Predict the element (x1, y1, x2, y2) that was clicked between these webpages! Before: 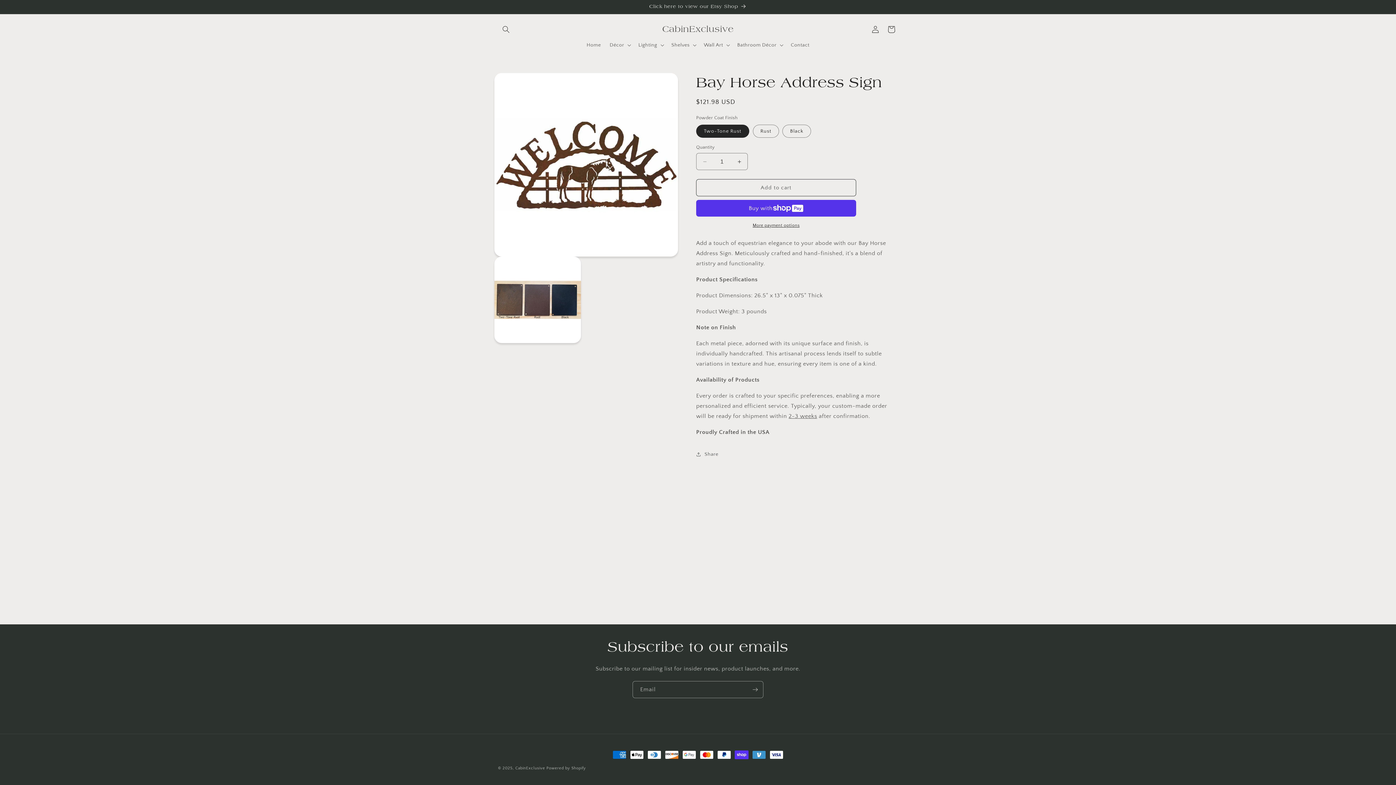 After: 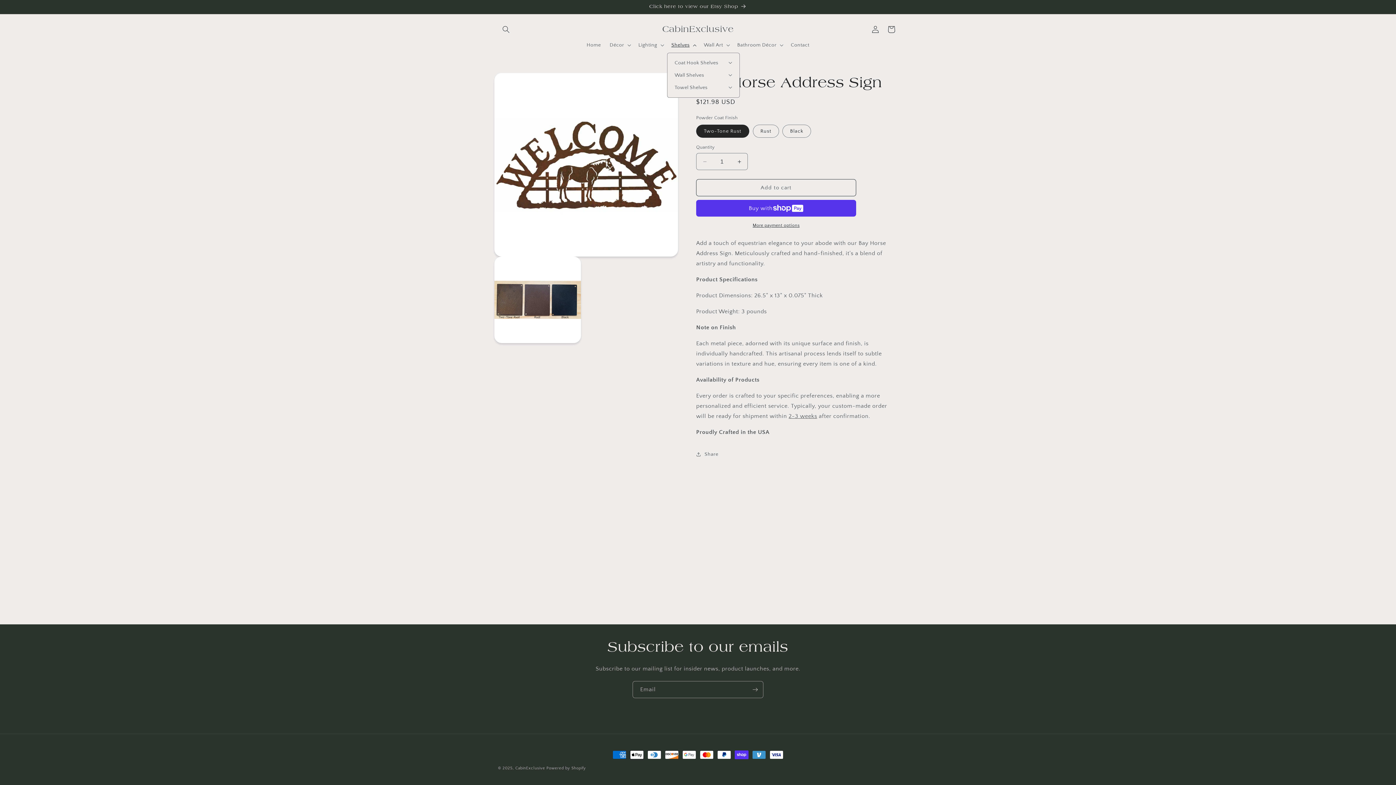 Action: label: Shelves bbox: (667, 37, 699, 52)